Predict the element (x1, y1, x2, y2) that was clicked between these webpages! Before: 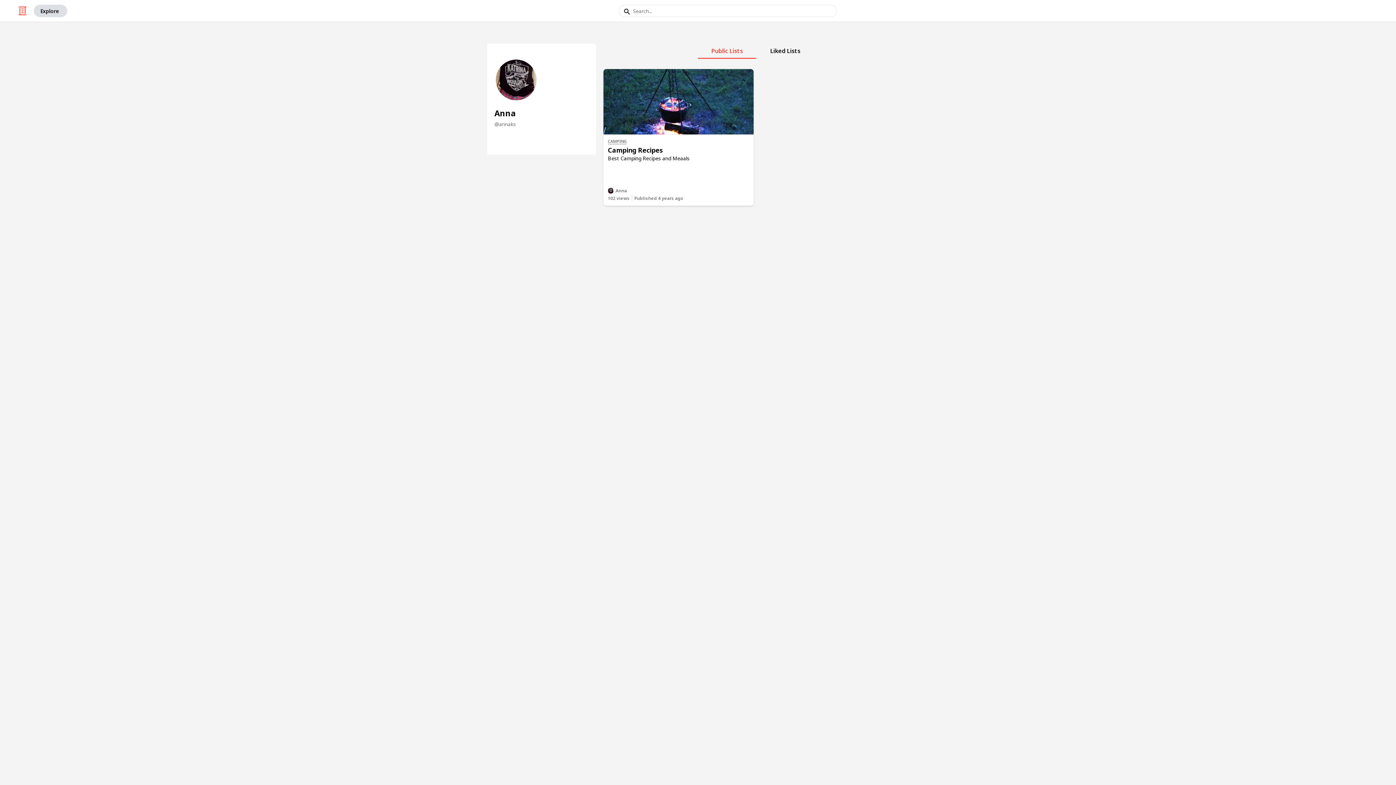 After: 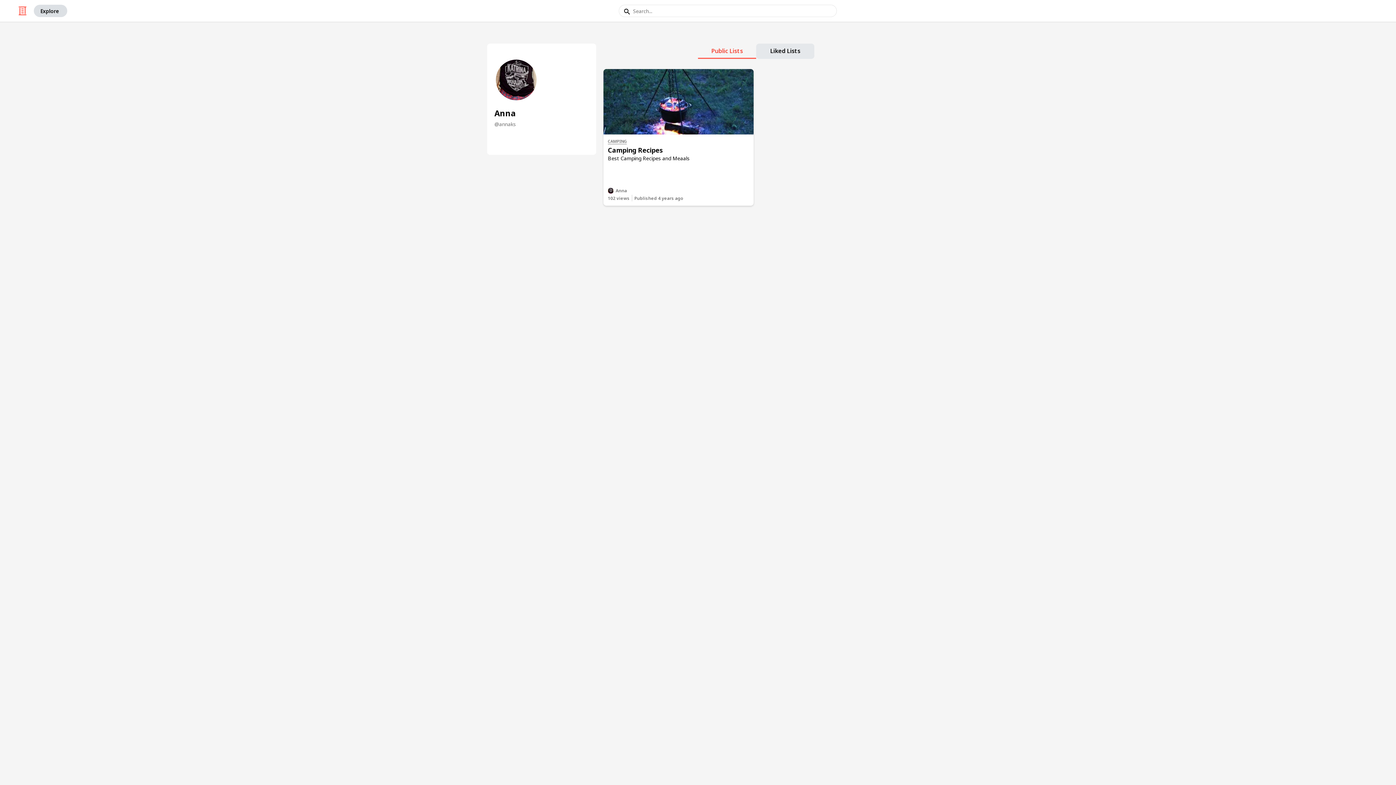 Action: label: Liked Lists bbox: (756, 43, 814, 58)